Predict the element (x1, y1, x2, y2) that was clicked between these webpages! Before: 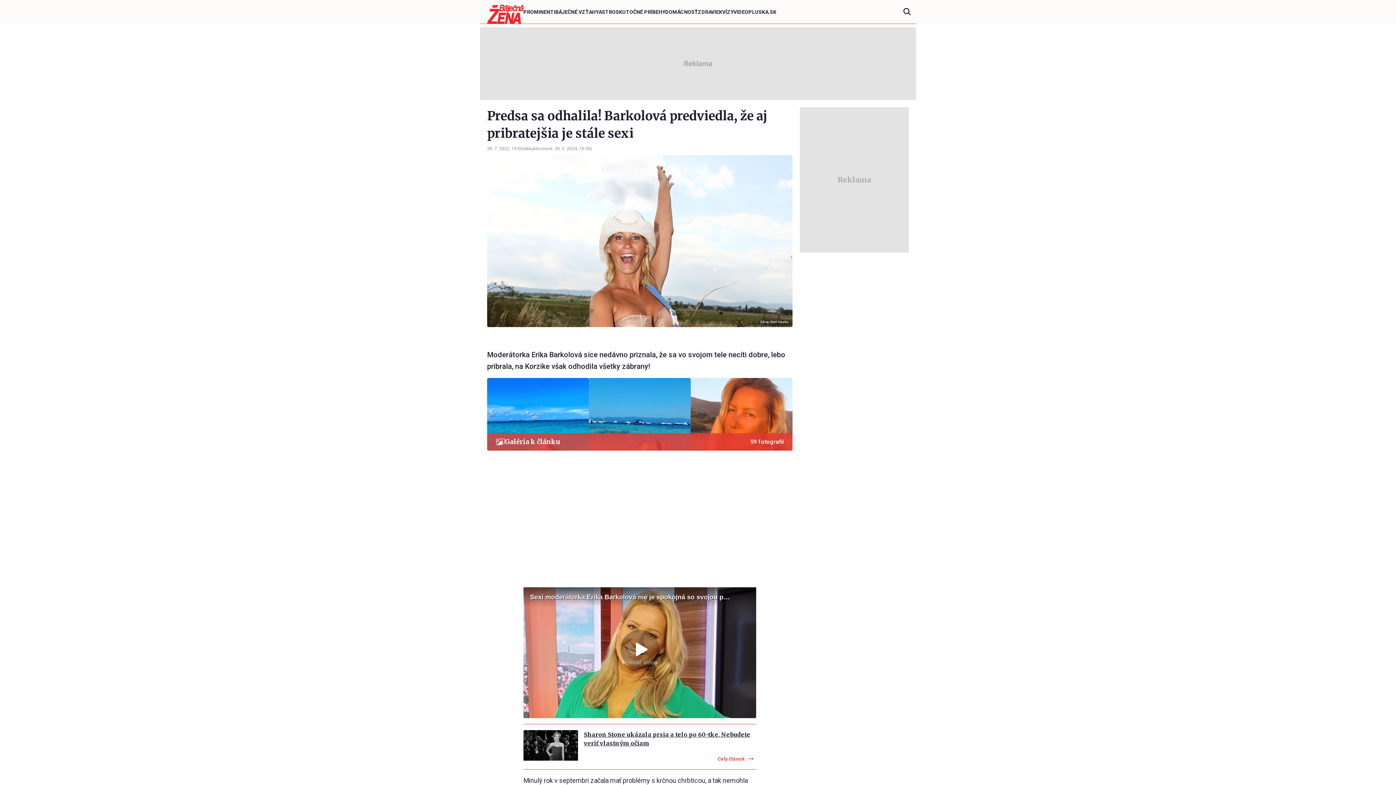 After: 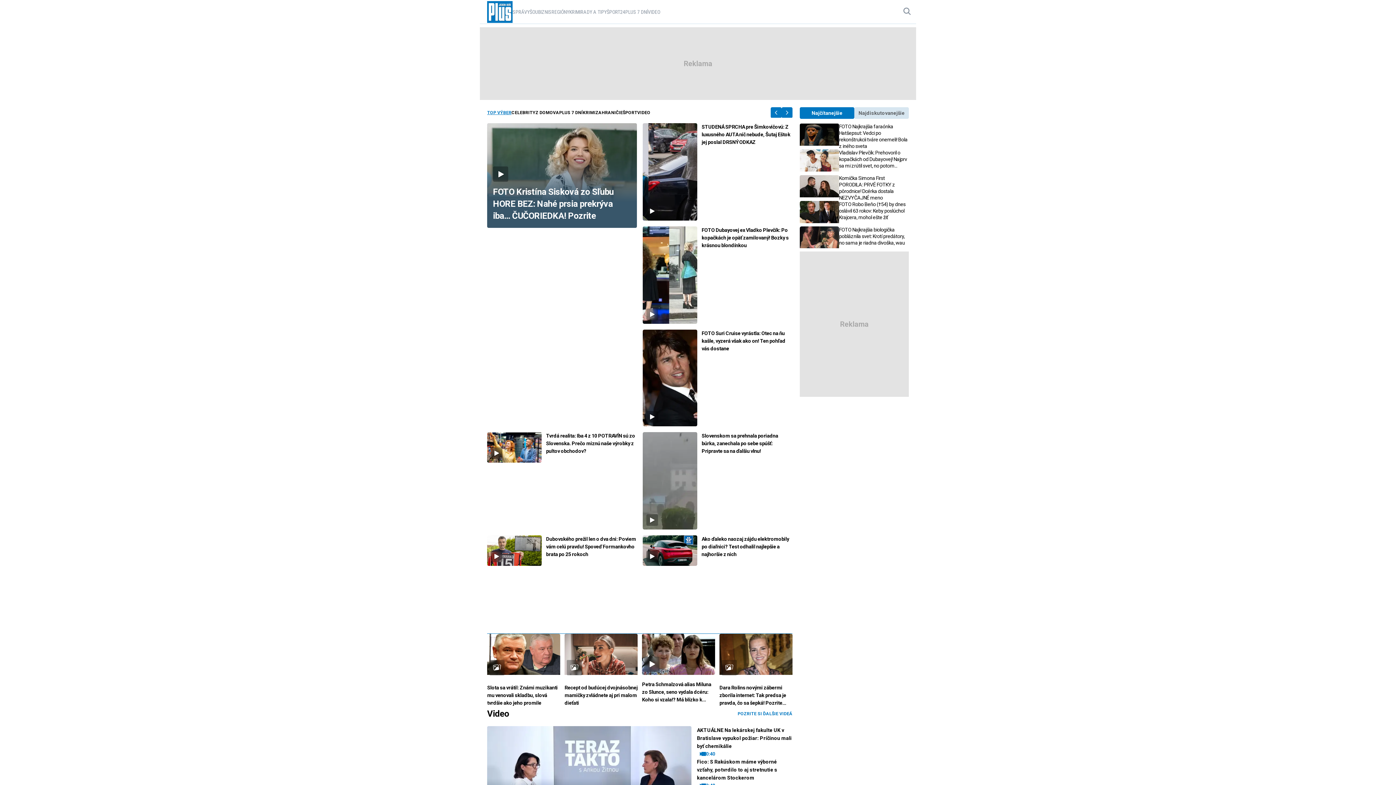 Action: label: PLUSKA.SK bbox: (748, 9, 776, 14)